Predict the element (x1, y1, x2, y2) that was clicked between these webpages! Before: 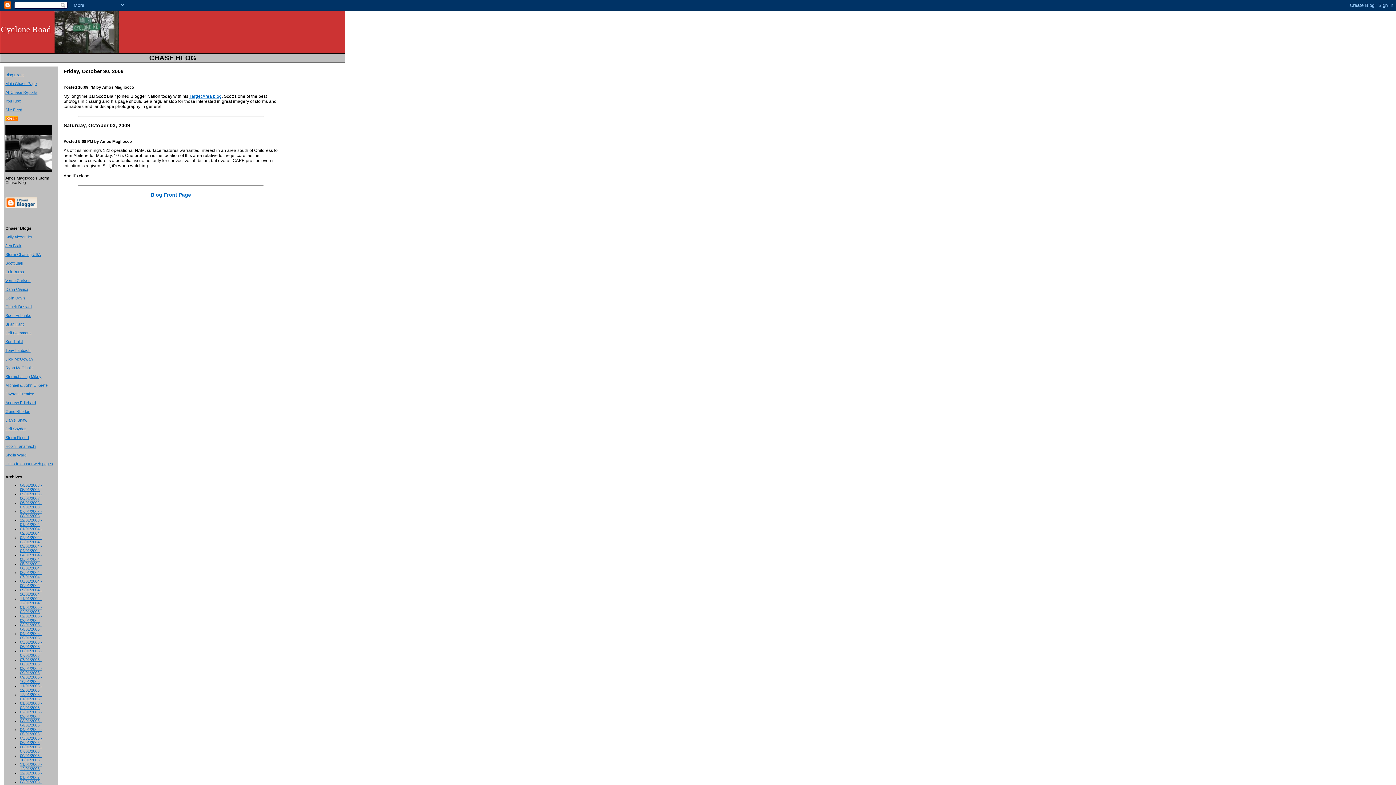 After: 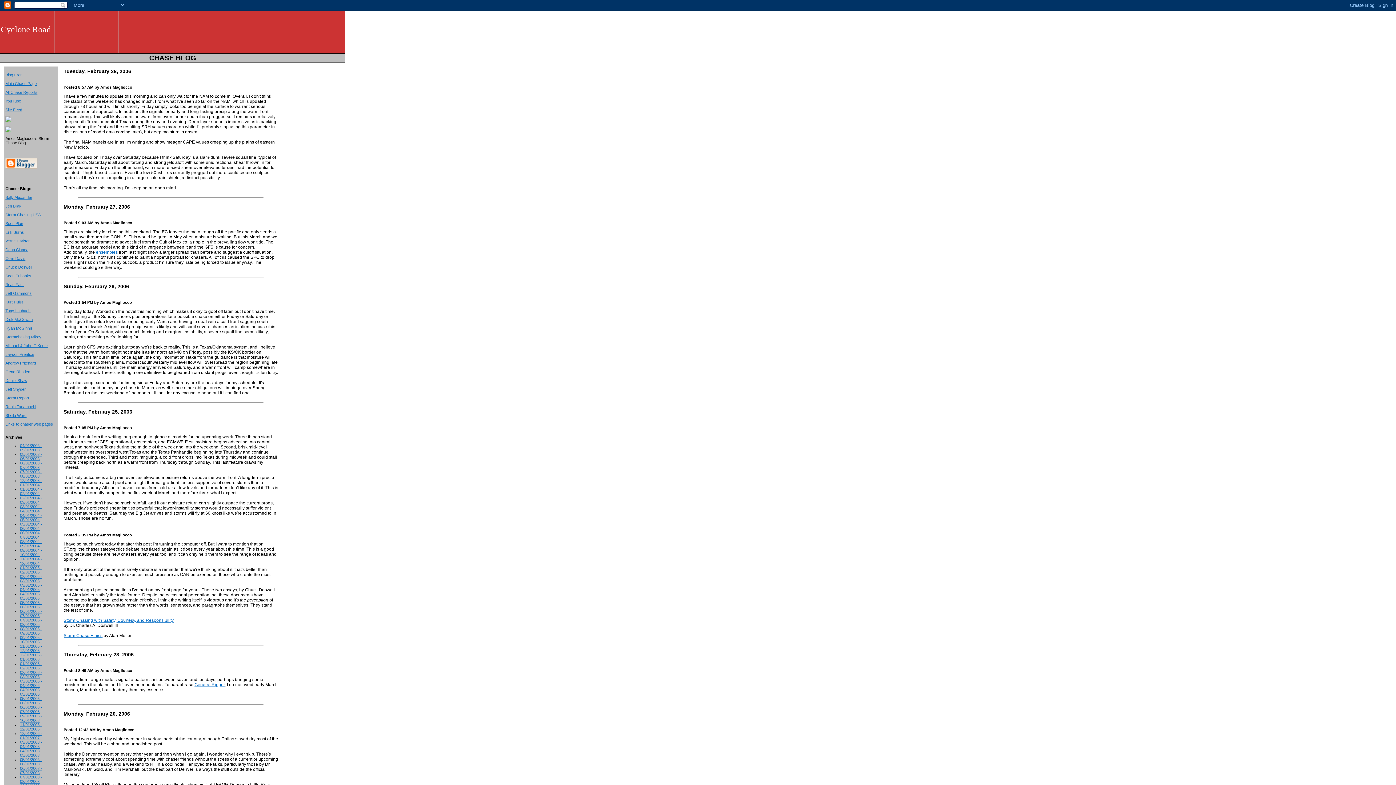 Action: bbox: (20, 710, 42, 718) label: 02/01/2006 - 03/01/2006